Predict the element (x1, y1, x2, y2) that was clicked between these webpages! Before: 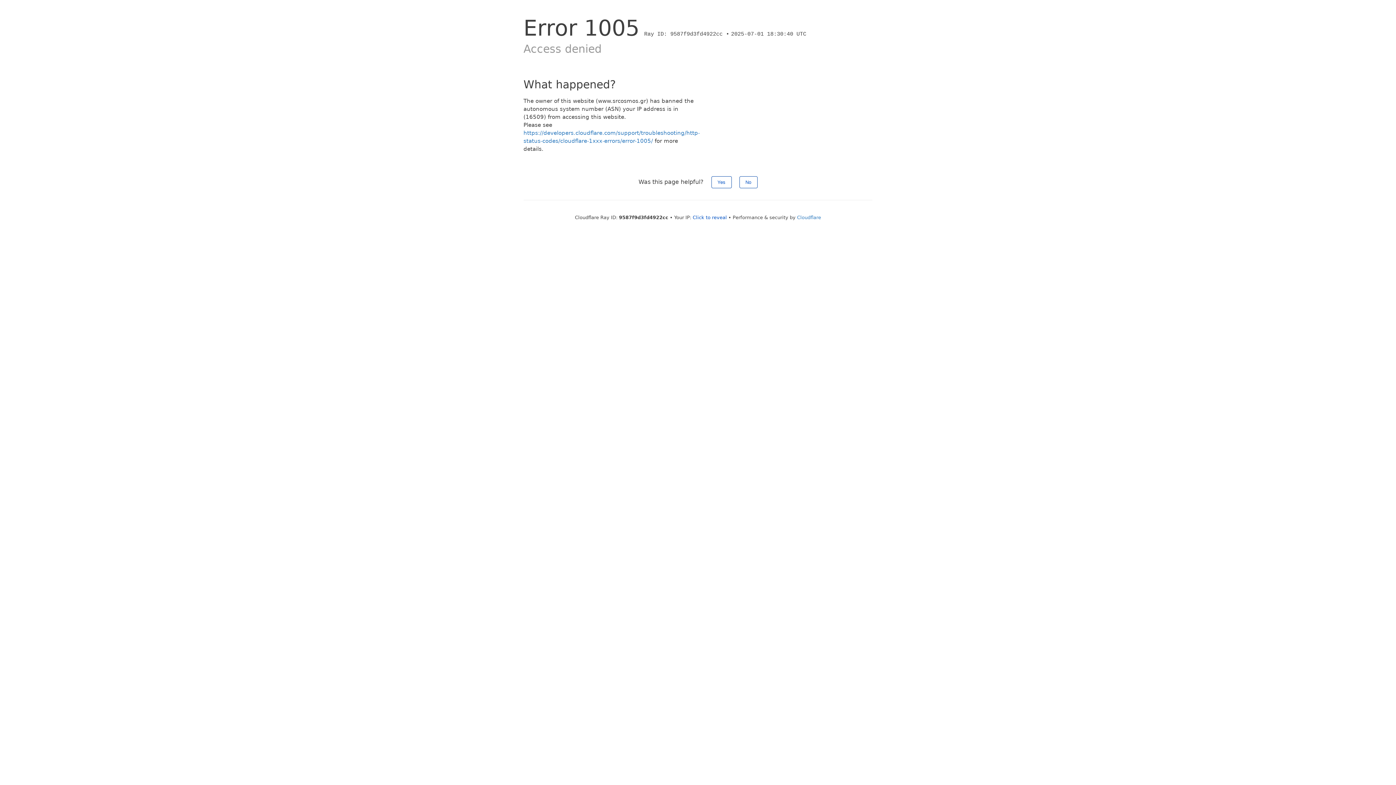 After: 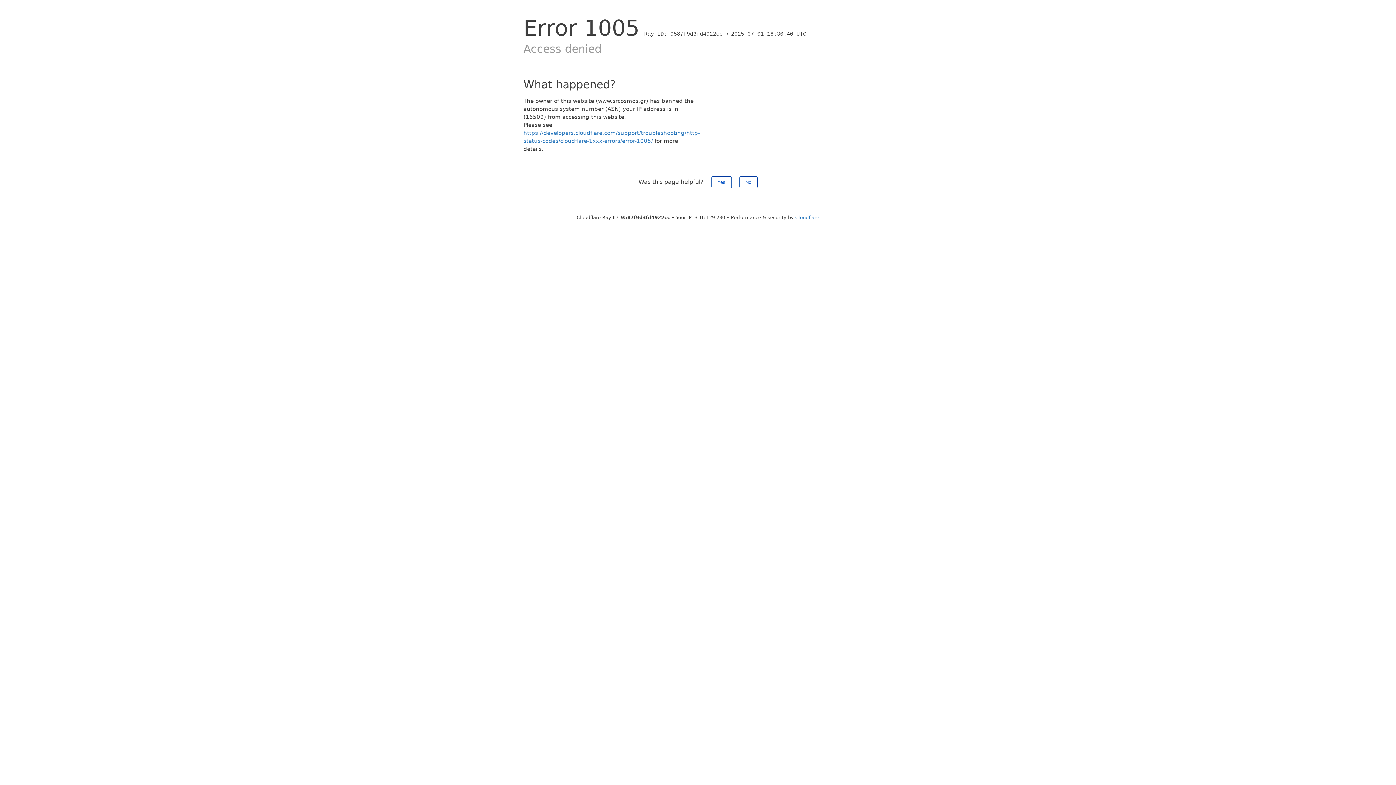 Action: label: Click to reveal bbox: (692, 214, 727, 220)